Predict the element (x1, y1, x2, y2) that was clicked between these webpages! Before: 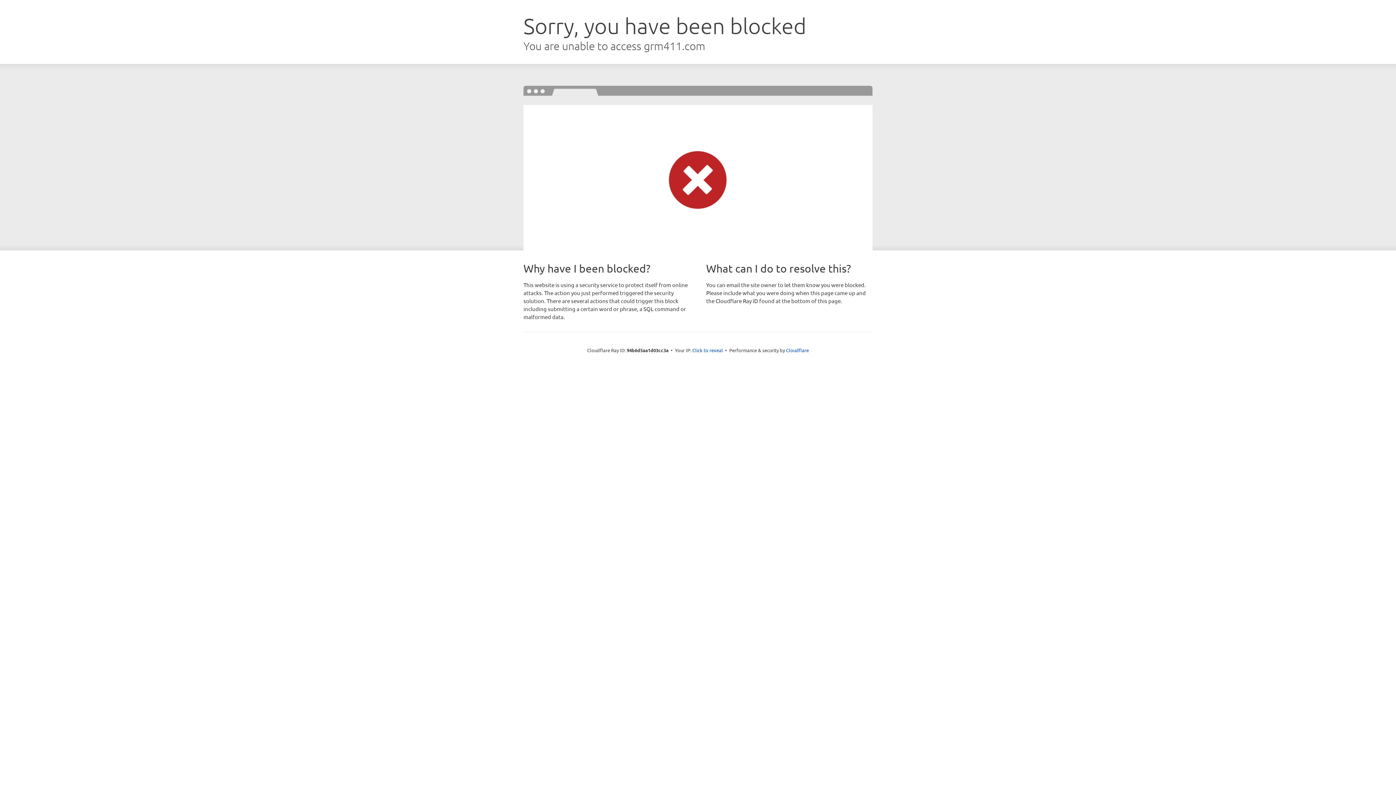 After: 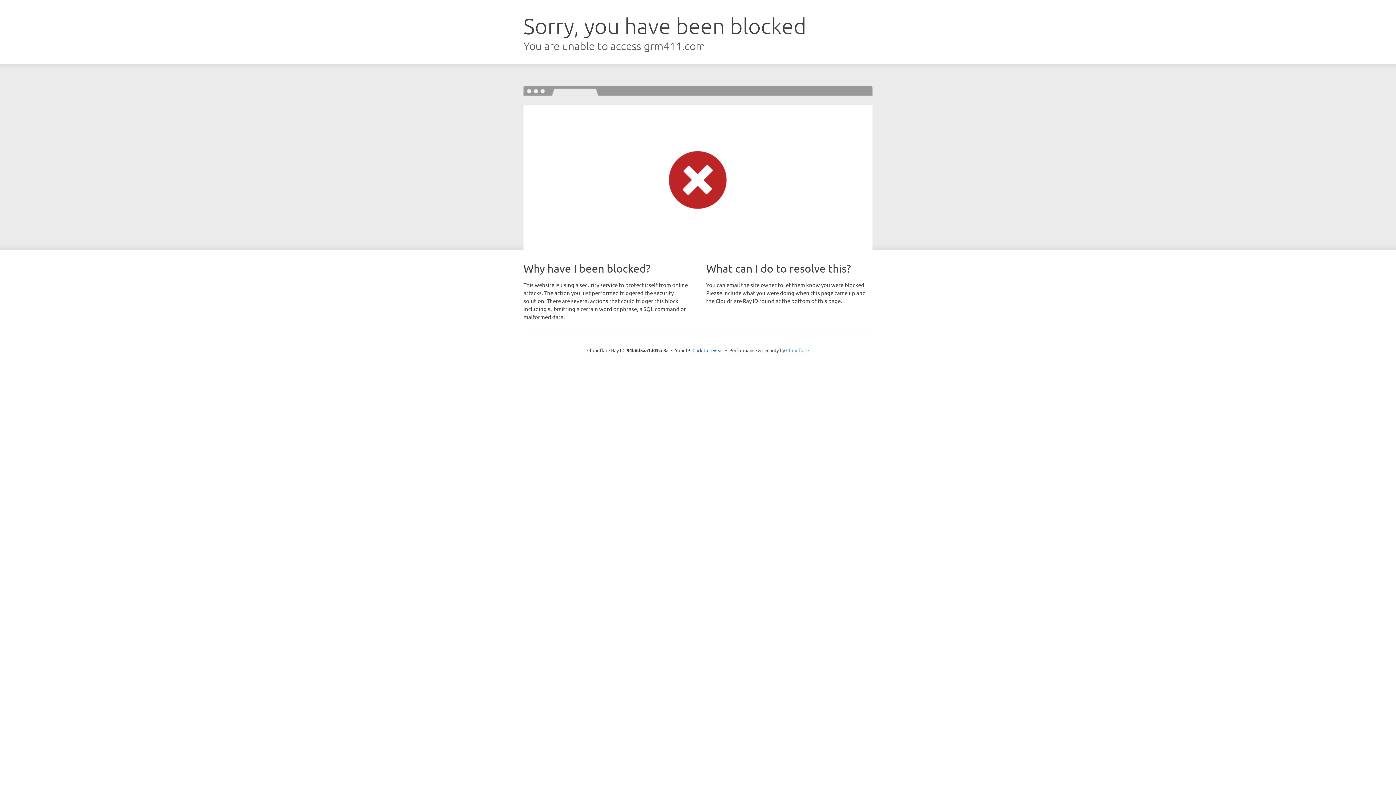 Action: bbox: (786, 347, 809, 353) label: Cloudflare